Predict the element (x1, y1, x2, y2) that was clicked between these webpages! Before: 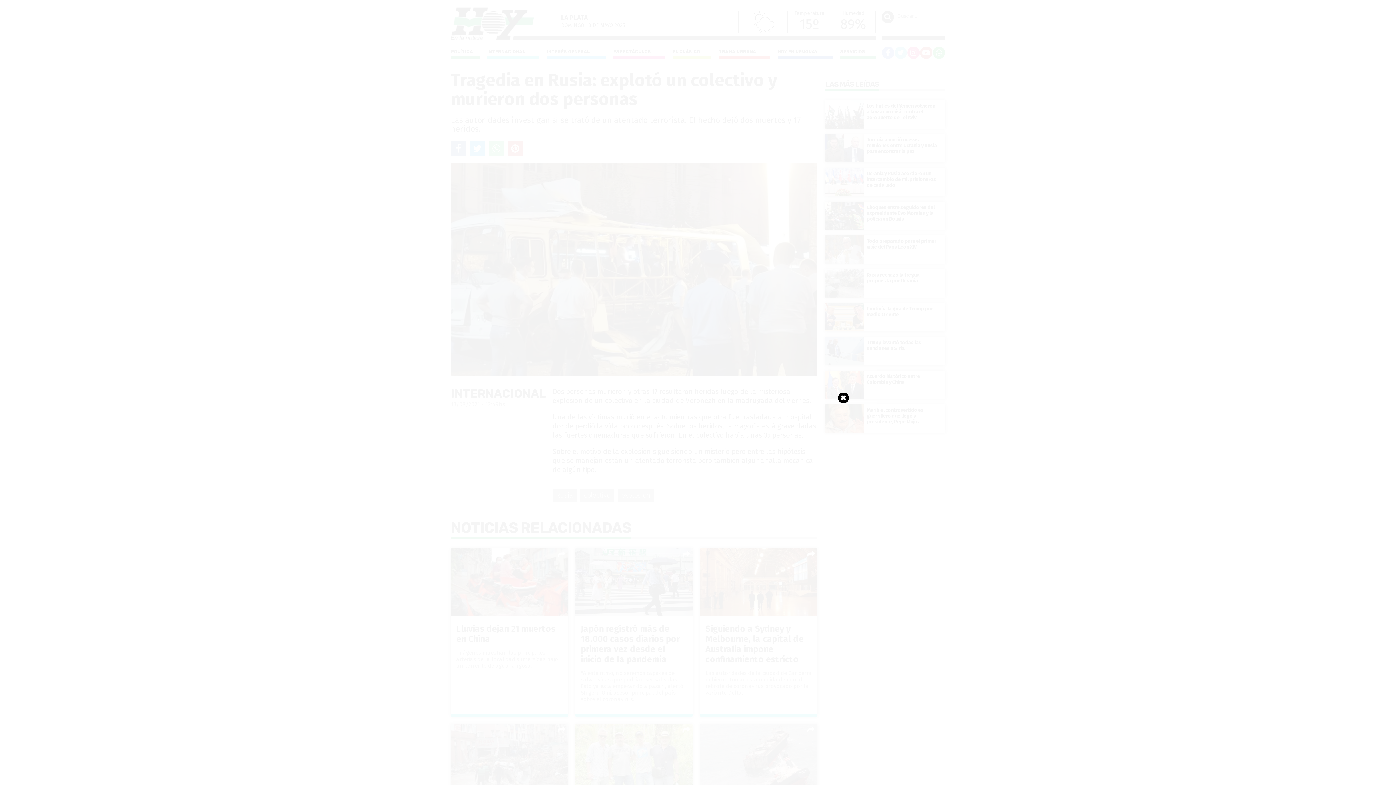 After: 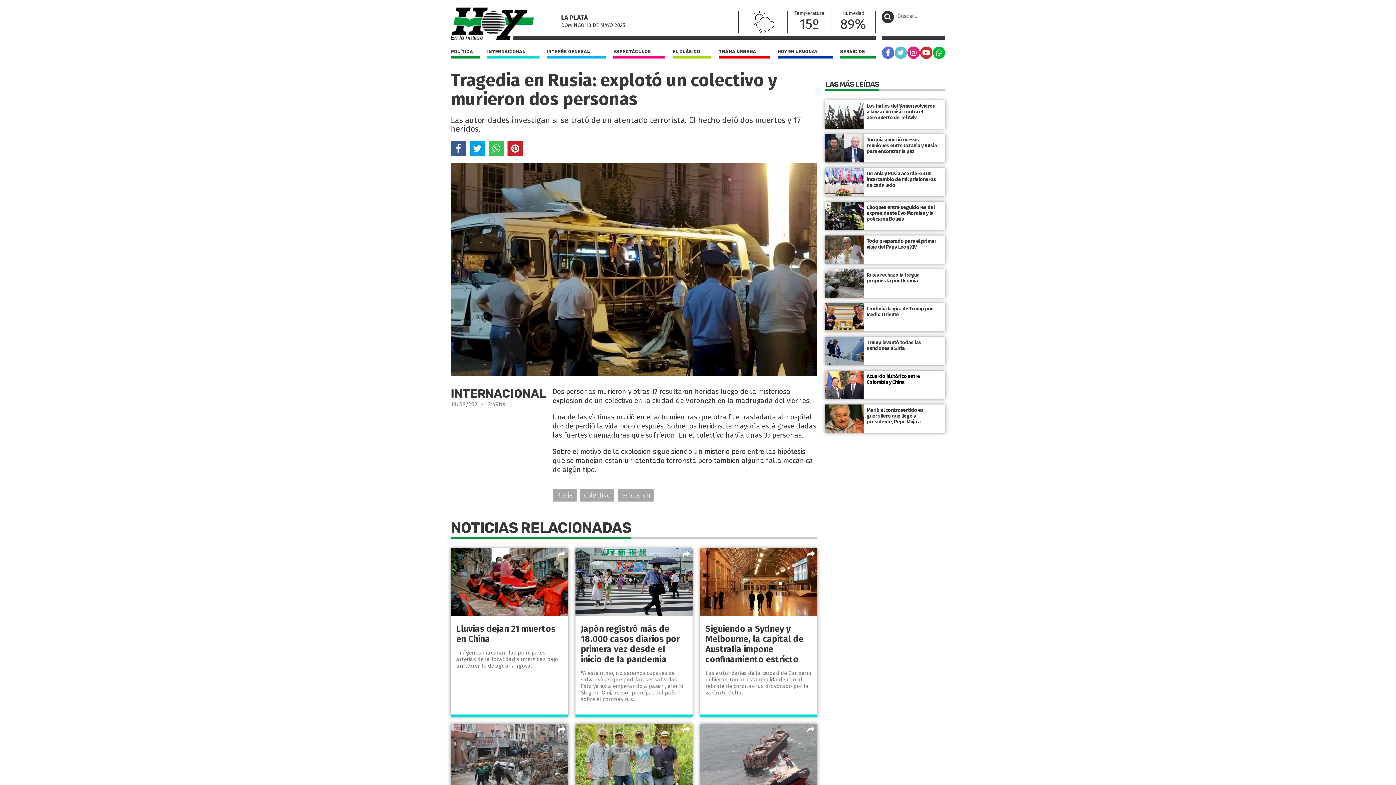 Action: bbox: (838, 392, 849, 403)